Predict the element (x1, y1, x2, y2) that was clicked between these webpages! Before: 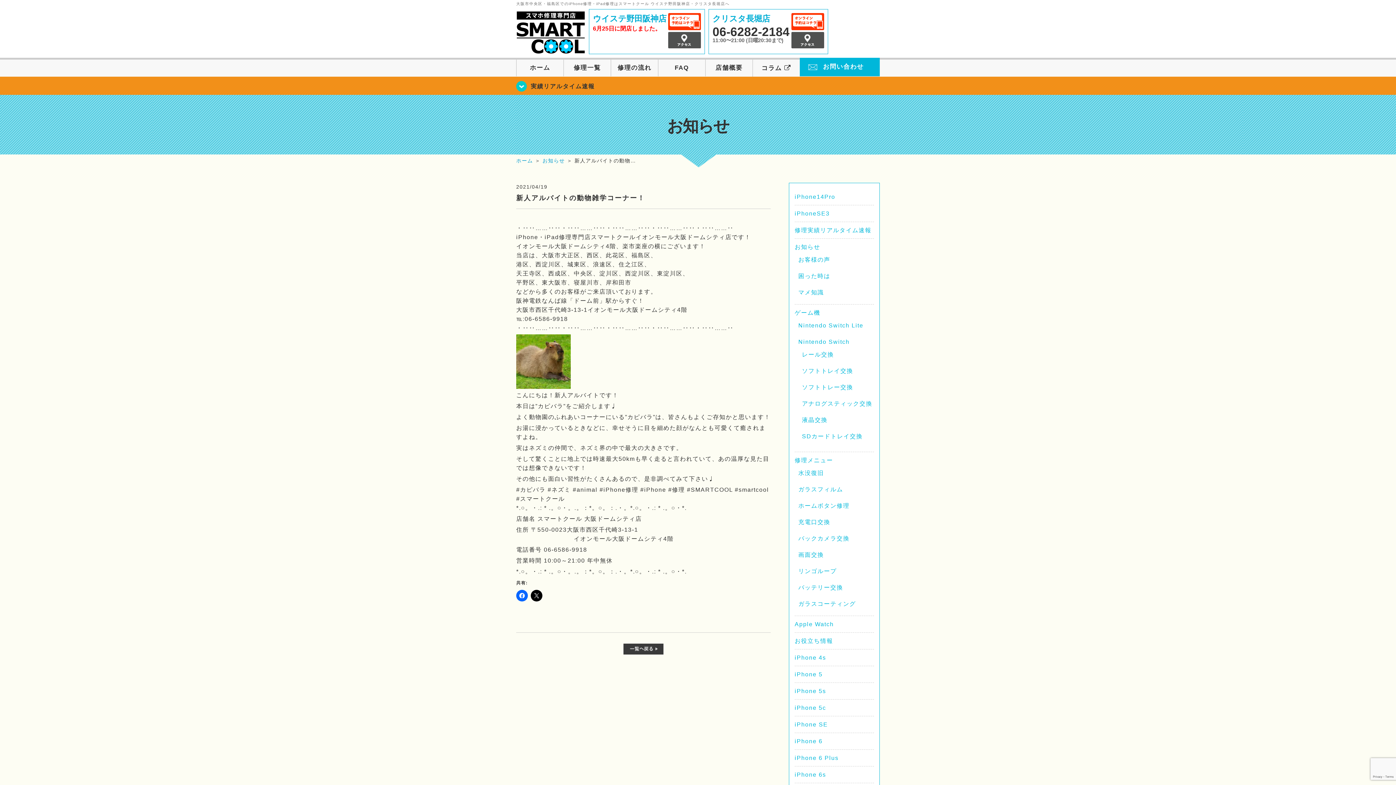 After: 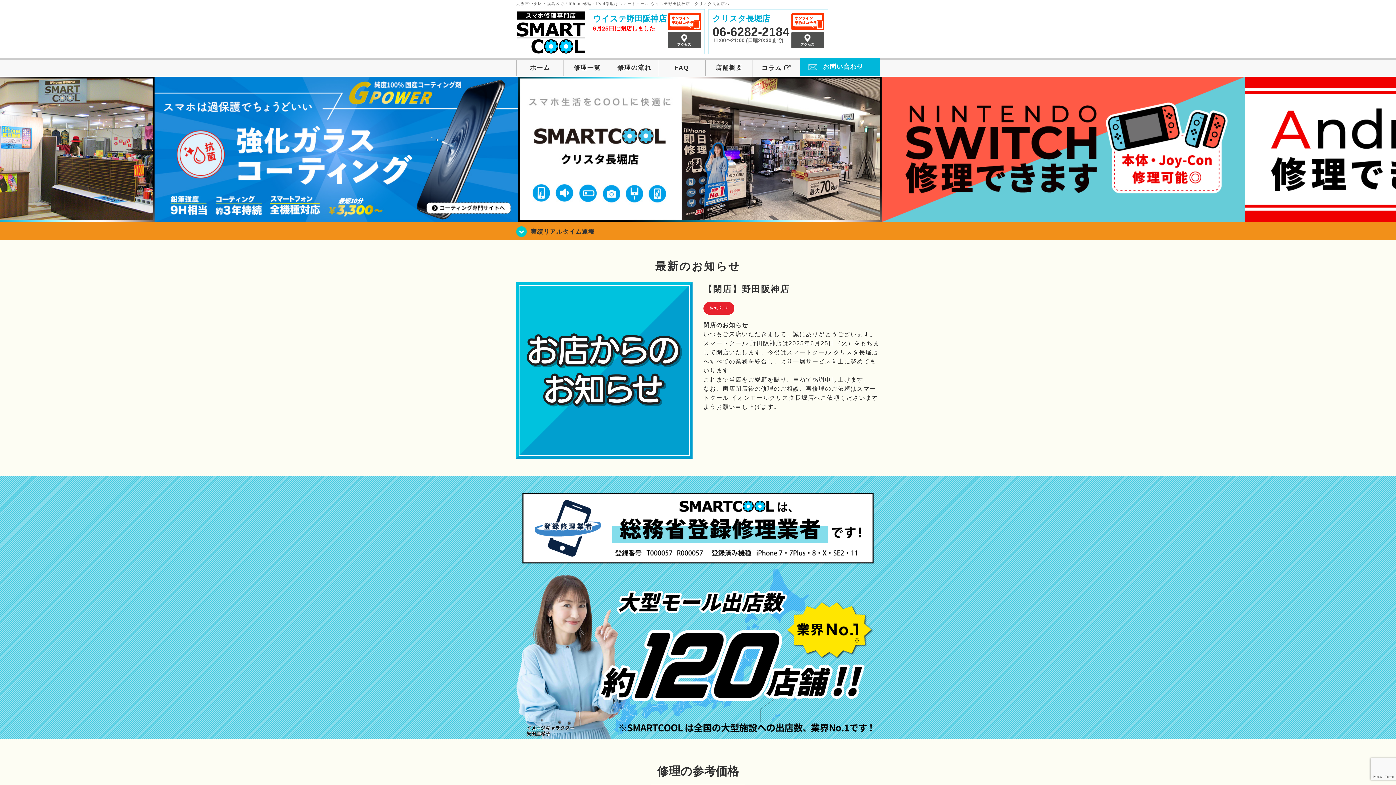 Action: label: ホーム bbox: (516, 59, 563, 76)